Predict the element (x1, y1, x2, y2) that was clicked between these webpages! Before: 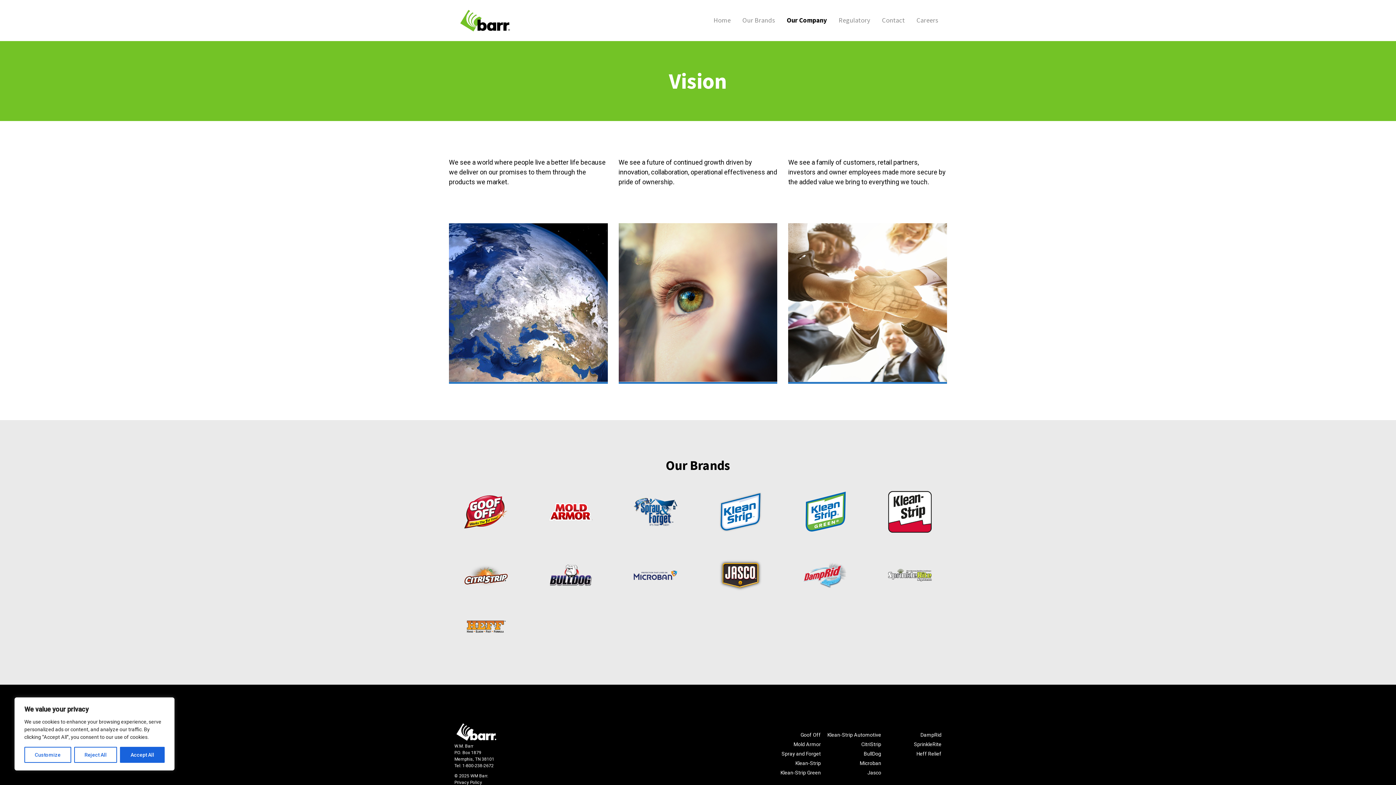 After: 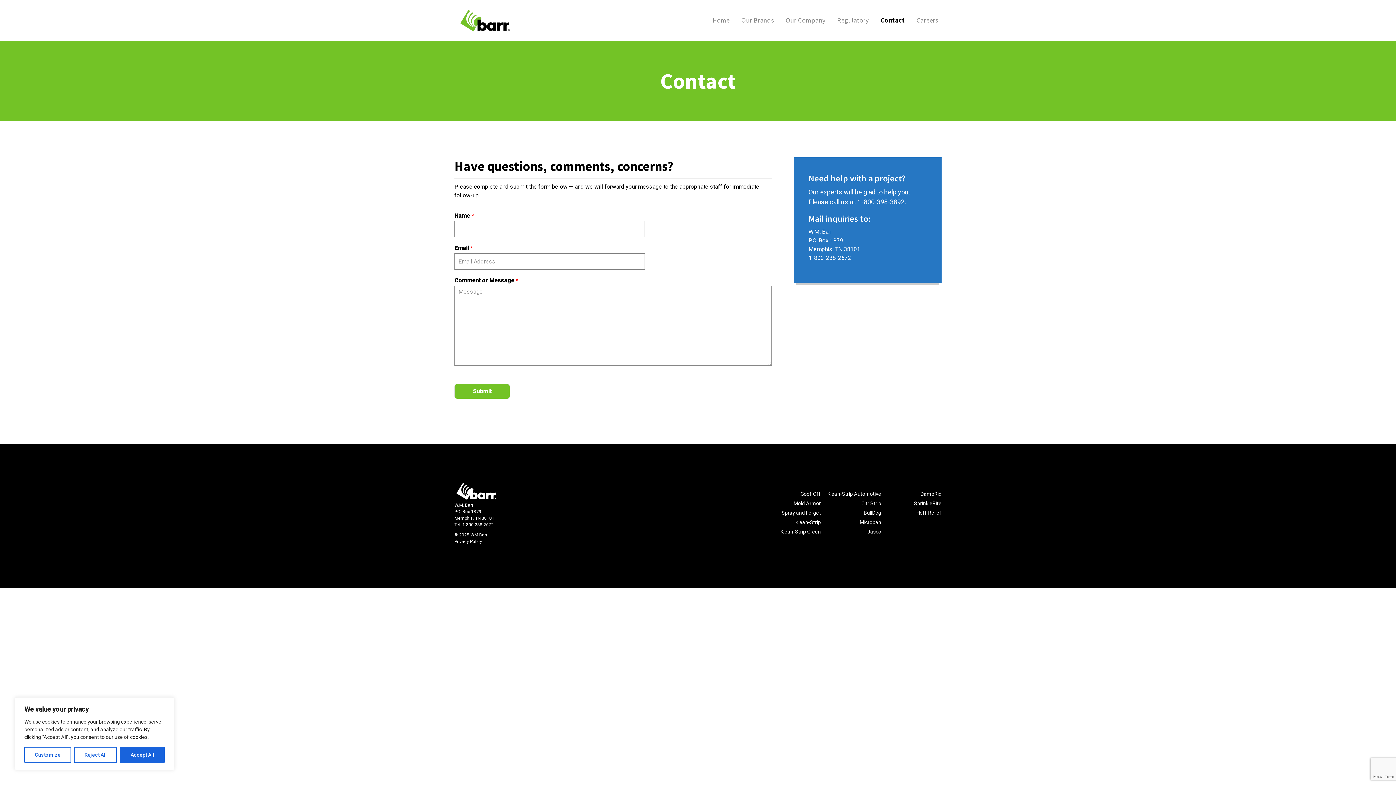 Action: label: Contact bbox: (876, 13, 910, 27)